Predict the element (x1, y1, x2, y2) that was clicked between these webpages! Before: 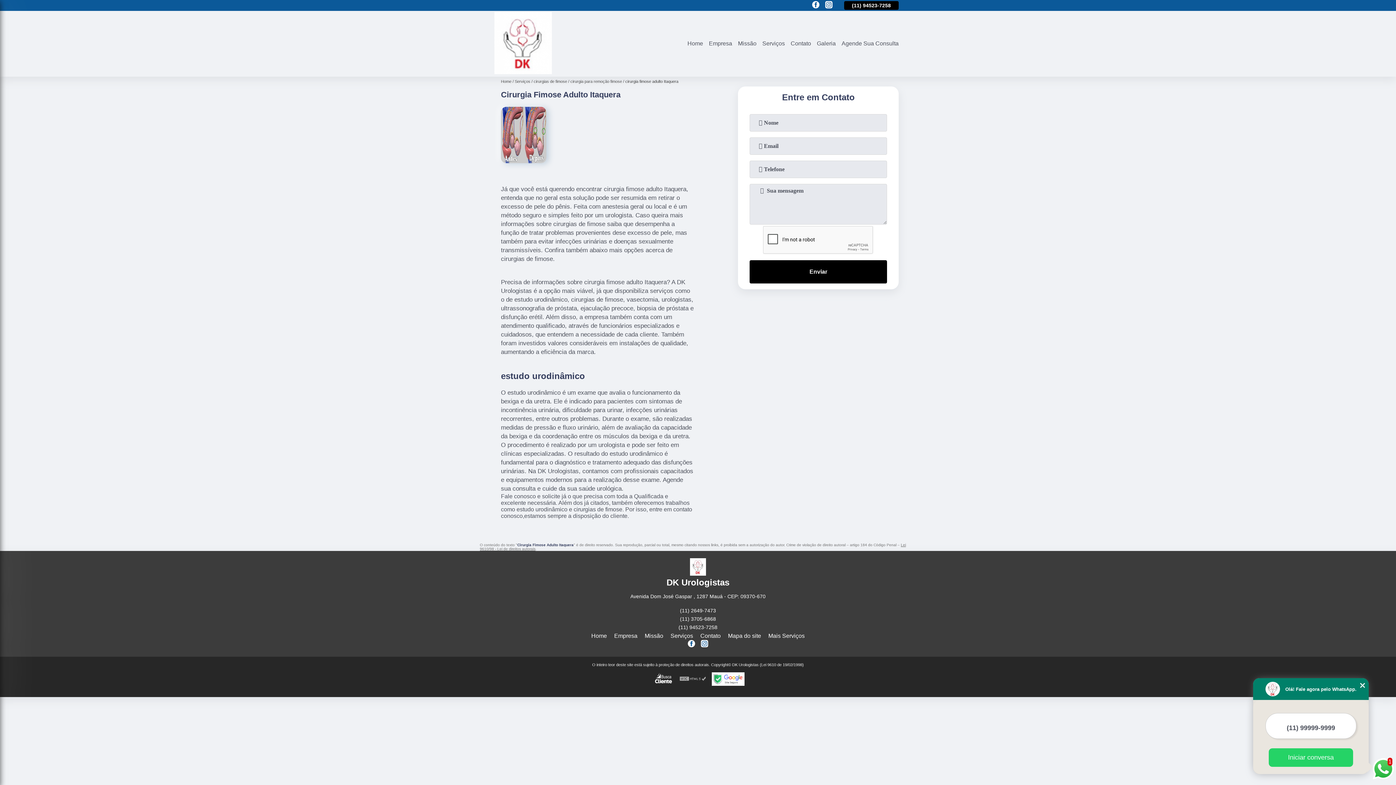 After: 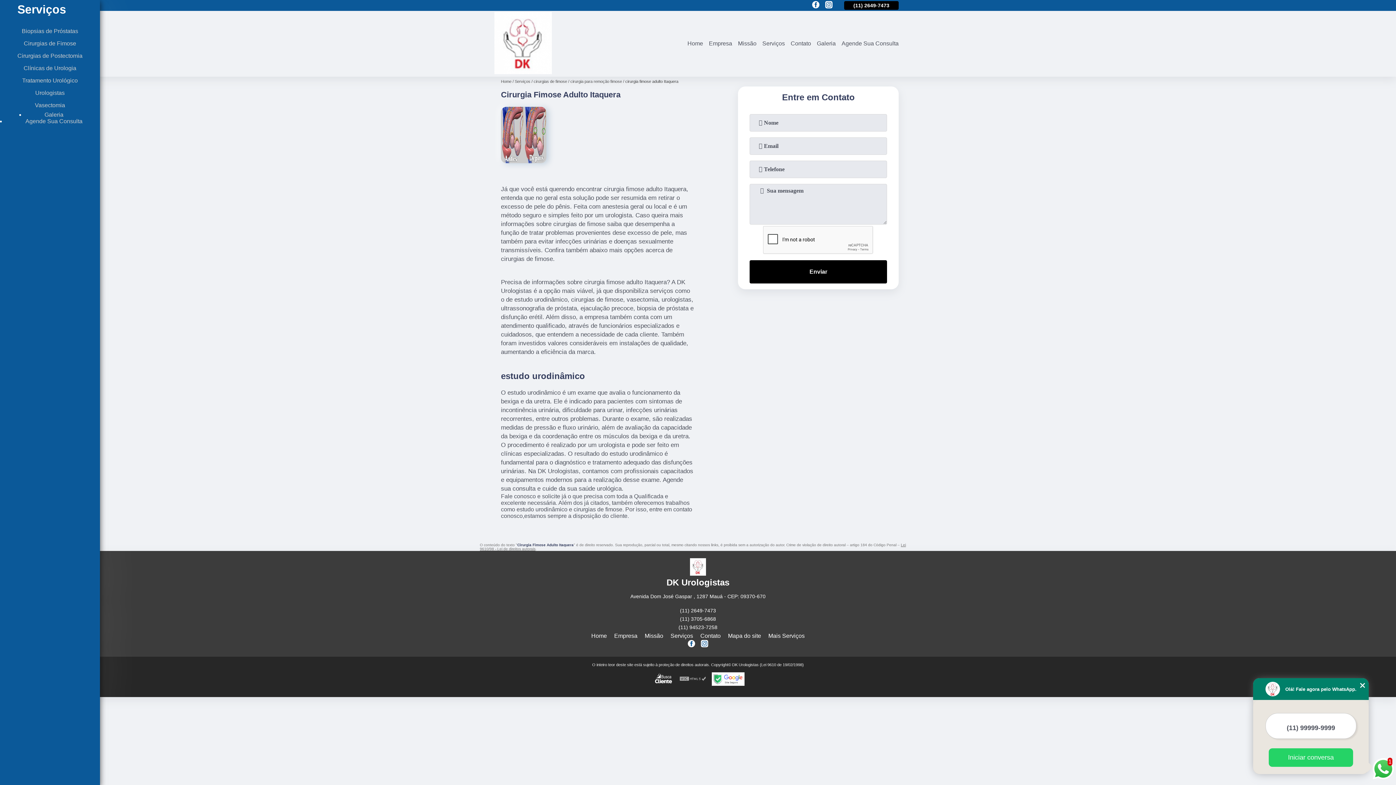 Action: label: Serviços bbox: (759, 39, 788, 47)